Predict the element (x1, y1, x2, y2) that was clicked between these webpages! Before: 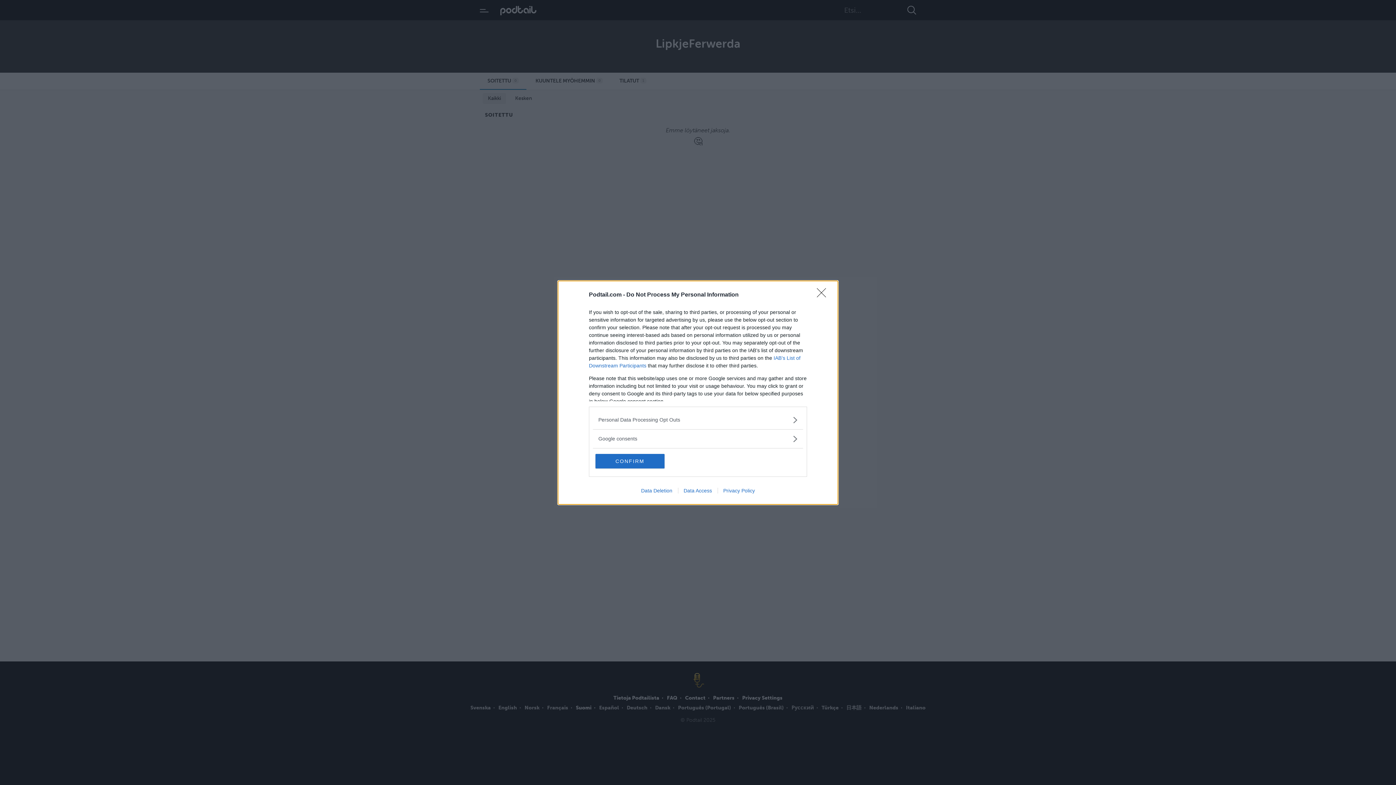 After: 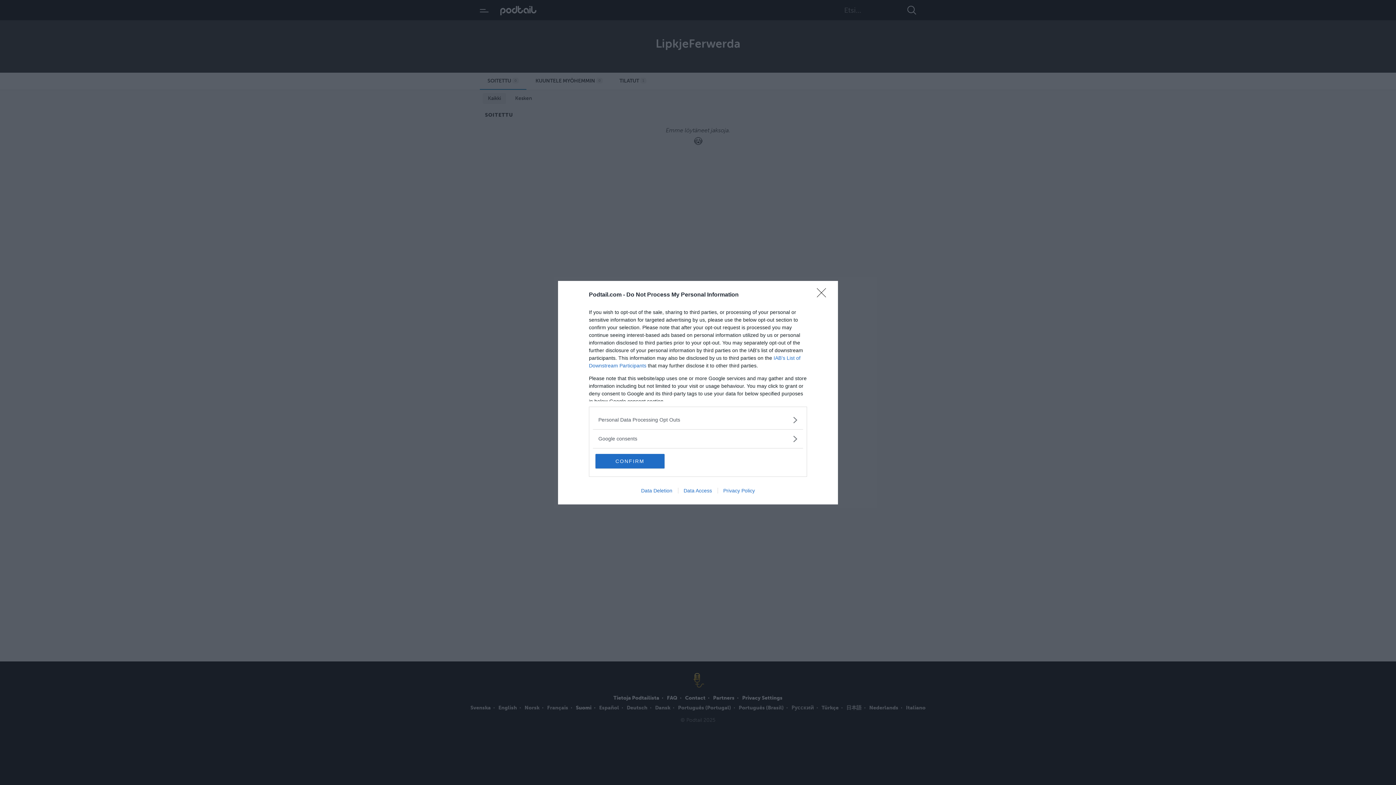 Action: label: Data Deletion bbox: (635, 487, 678, 493)